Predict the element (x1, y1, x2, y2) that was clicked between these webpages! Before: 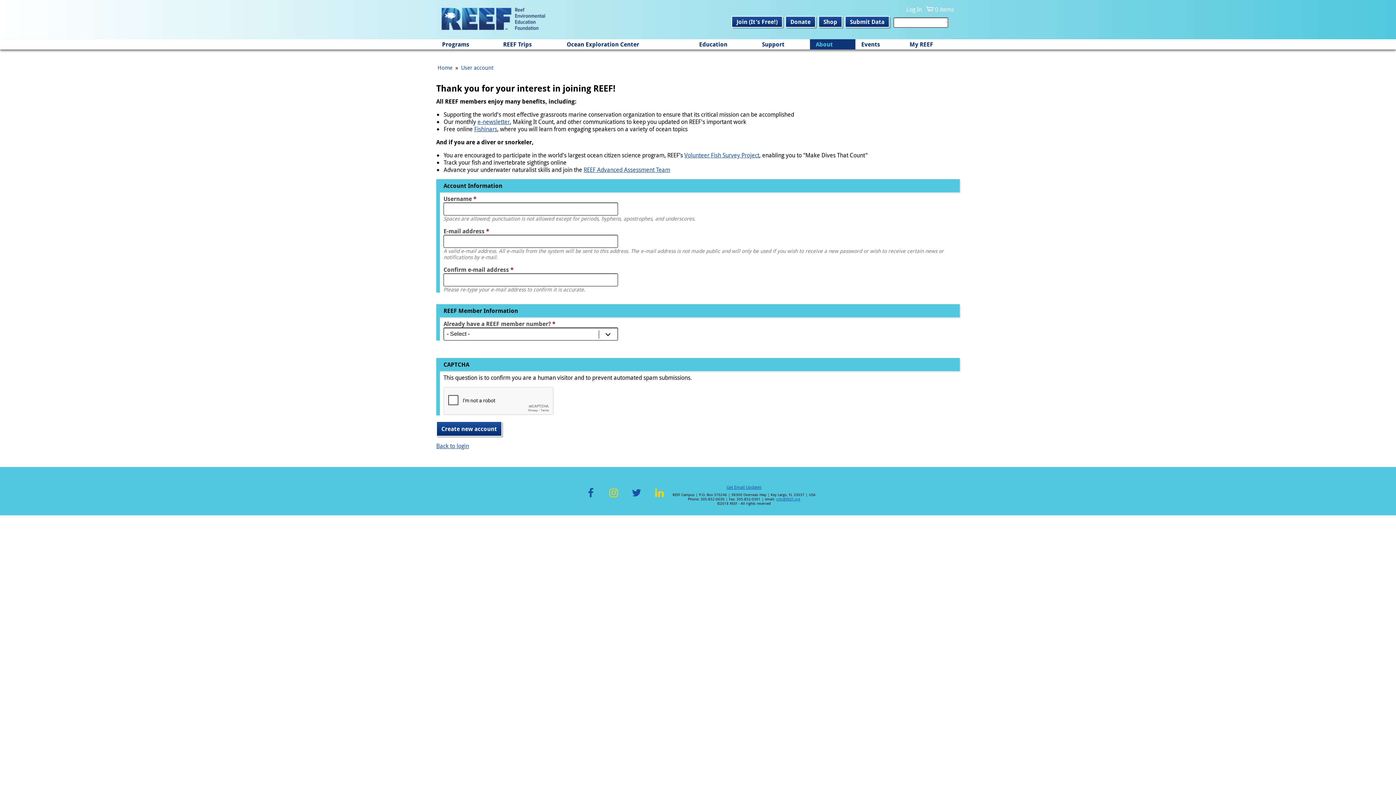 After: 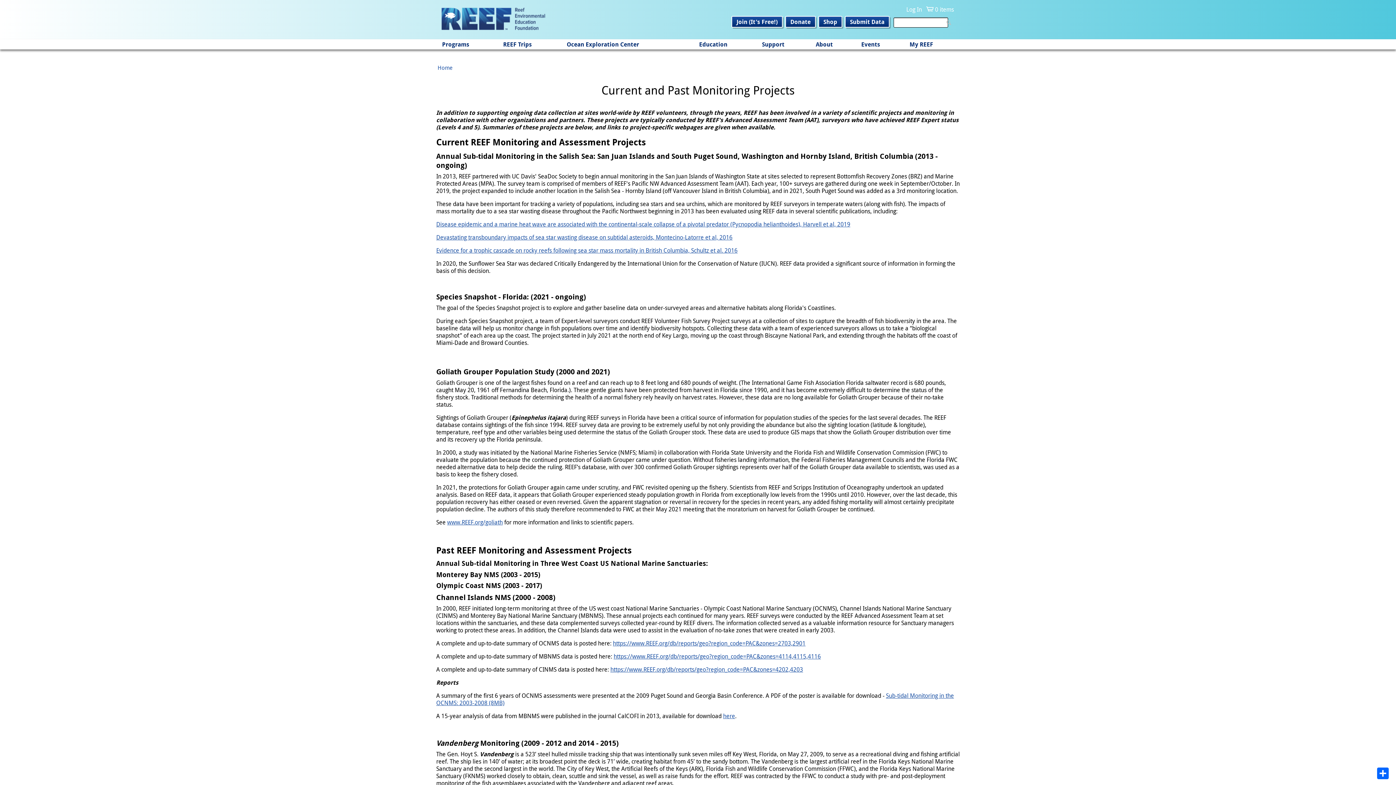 Action: label: REEF Advanced Assessment Team bbox: (583, 165, 670, 173)